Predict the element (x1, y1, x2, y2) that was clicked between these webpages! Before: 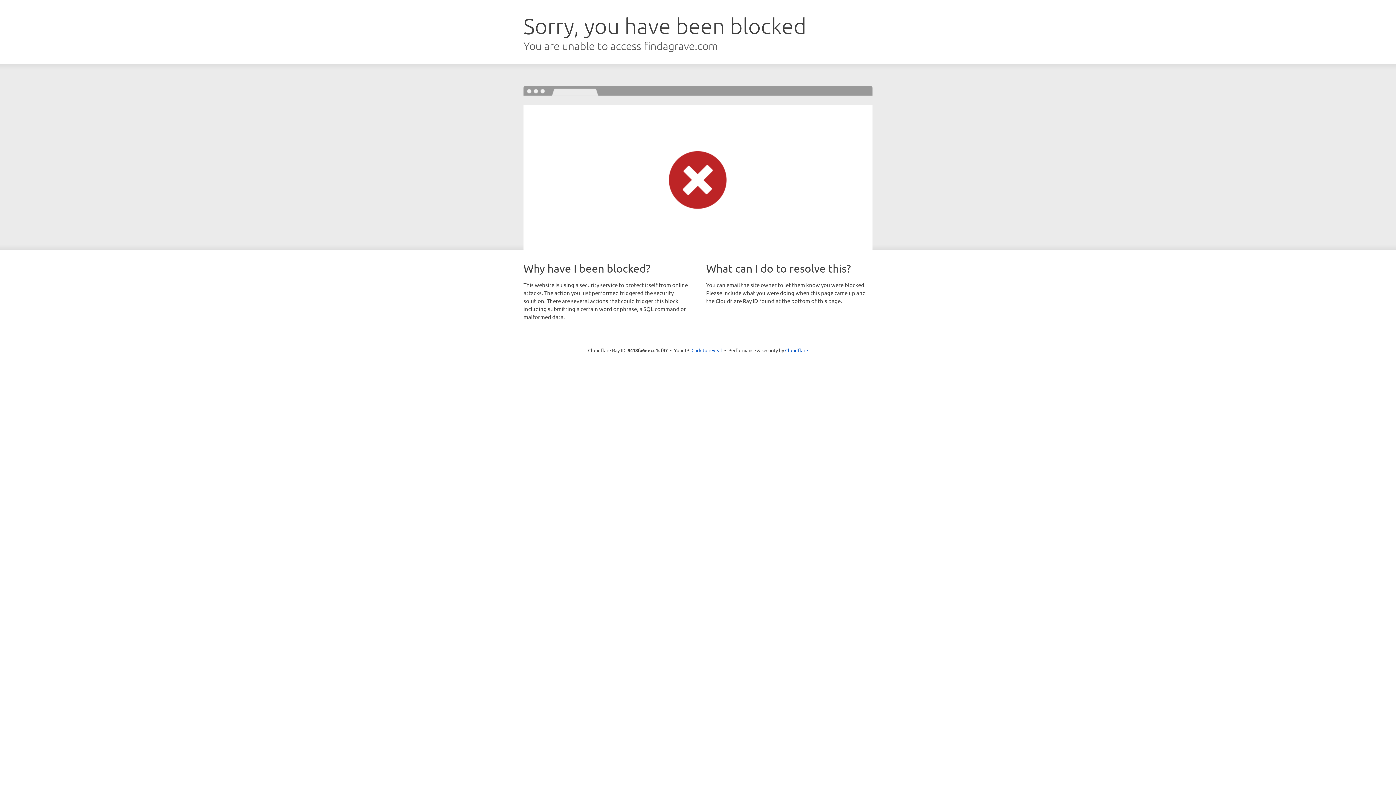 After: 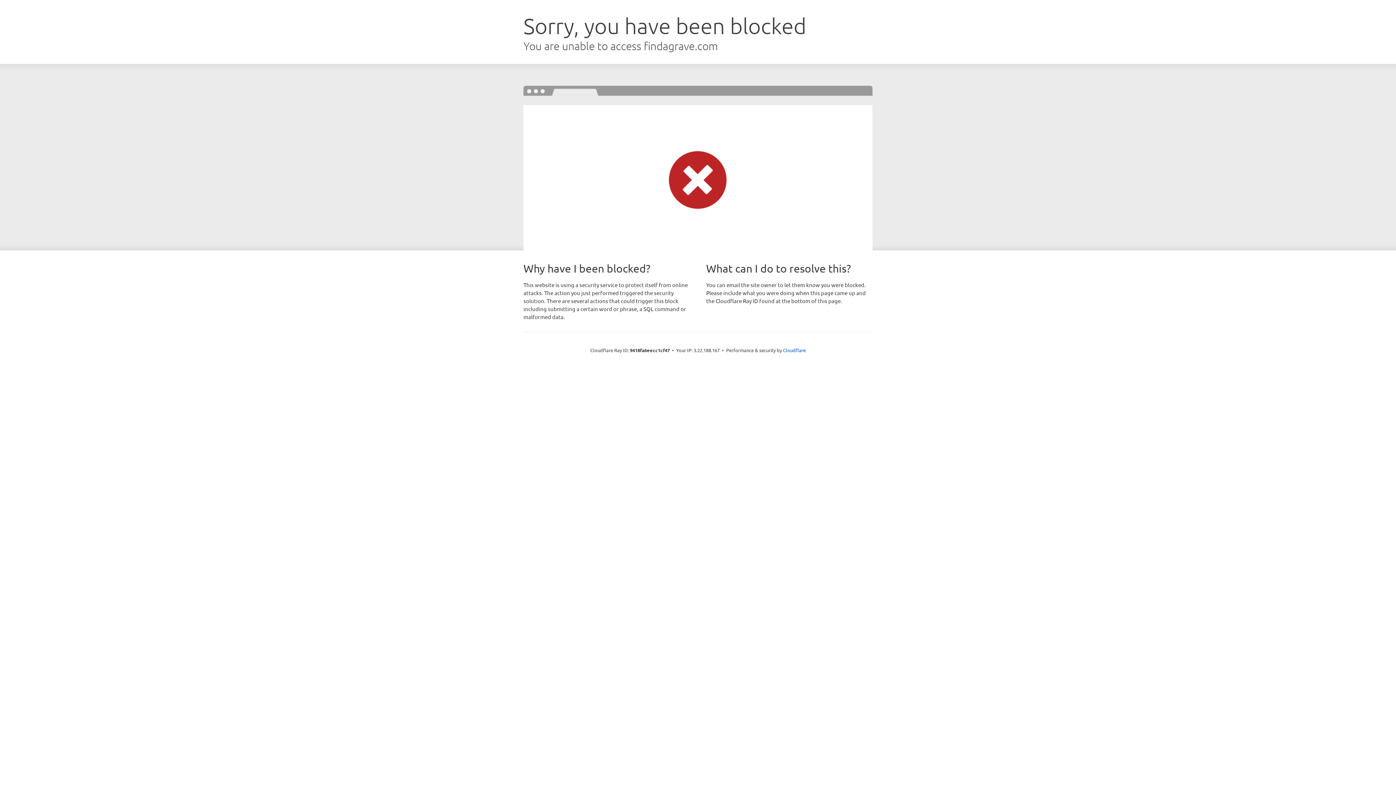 Action: label: Click to reveal bbox: (691, 346, 722, 353)